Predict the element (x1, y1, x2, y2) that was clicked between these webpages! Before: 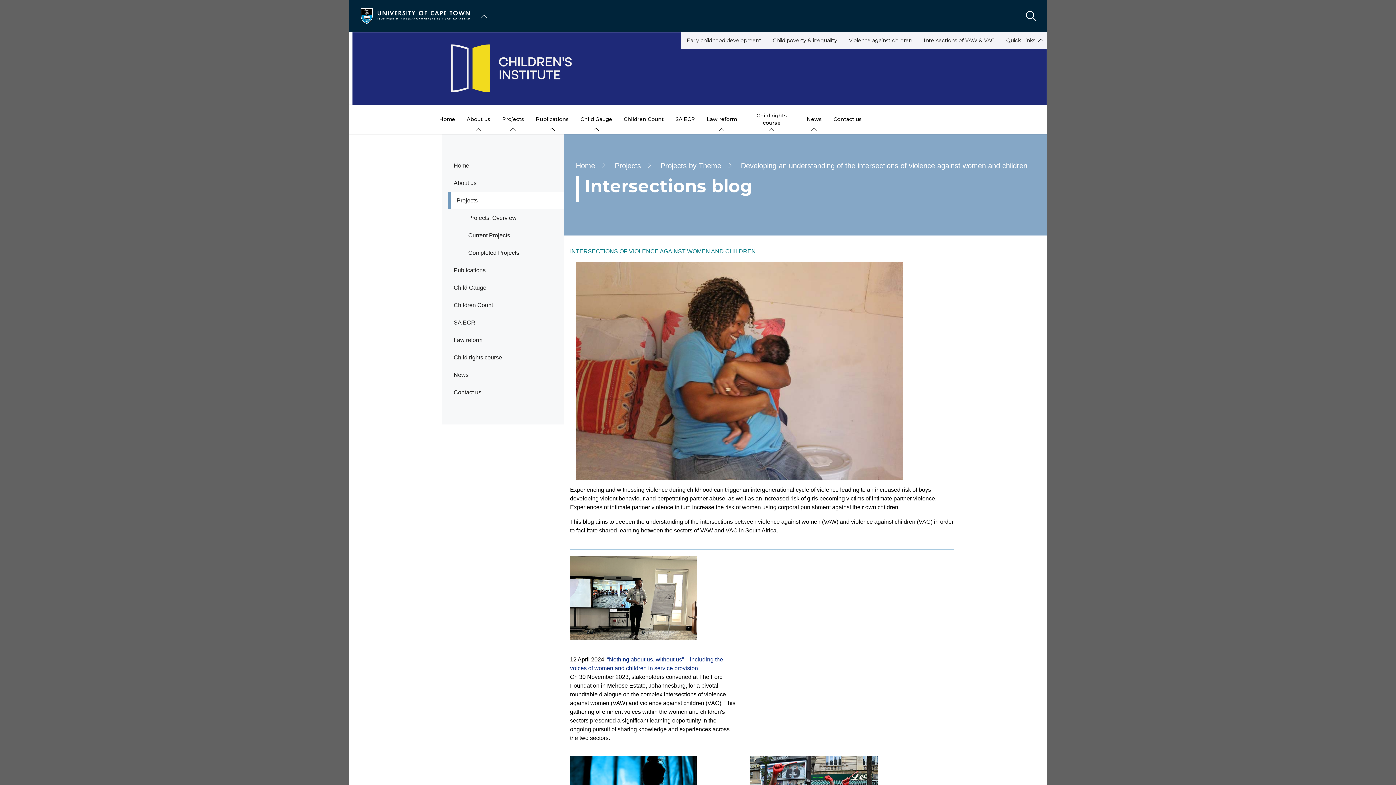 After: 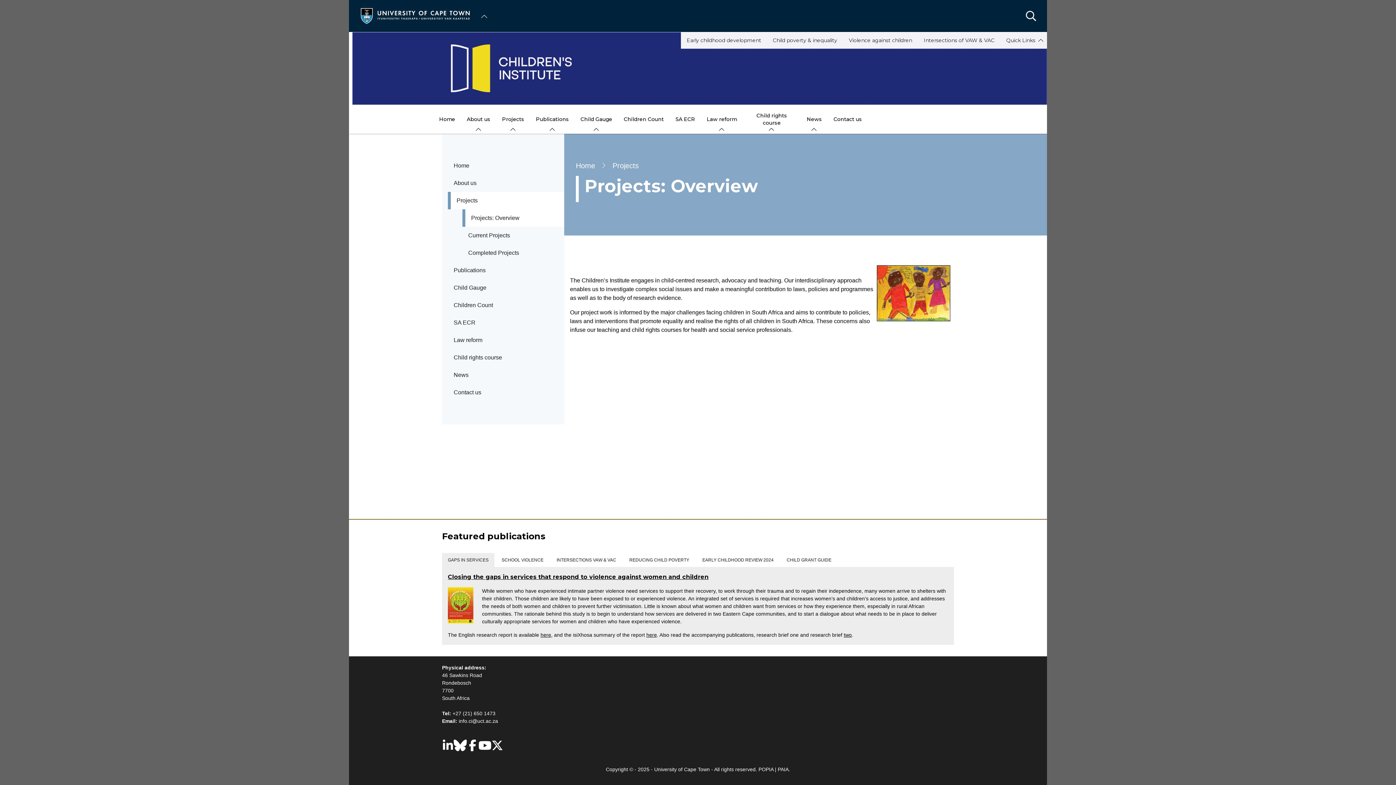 Action: bbox: (448, 192, 564, 209) label: Projects